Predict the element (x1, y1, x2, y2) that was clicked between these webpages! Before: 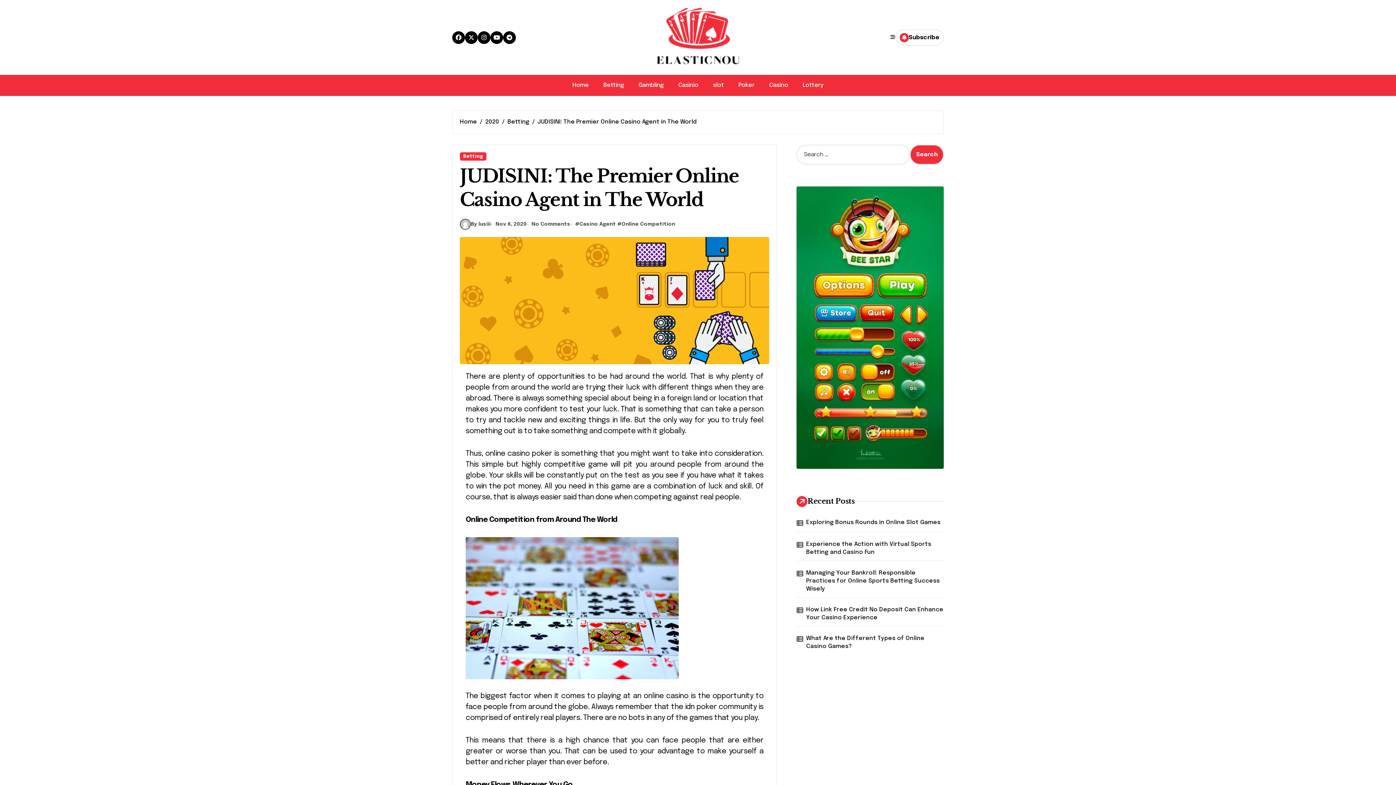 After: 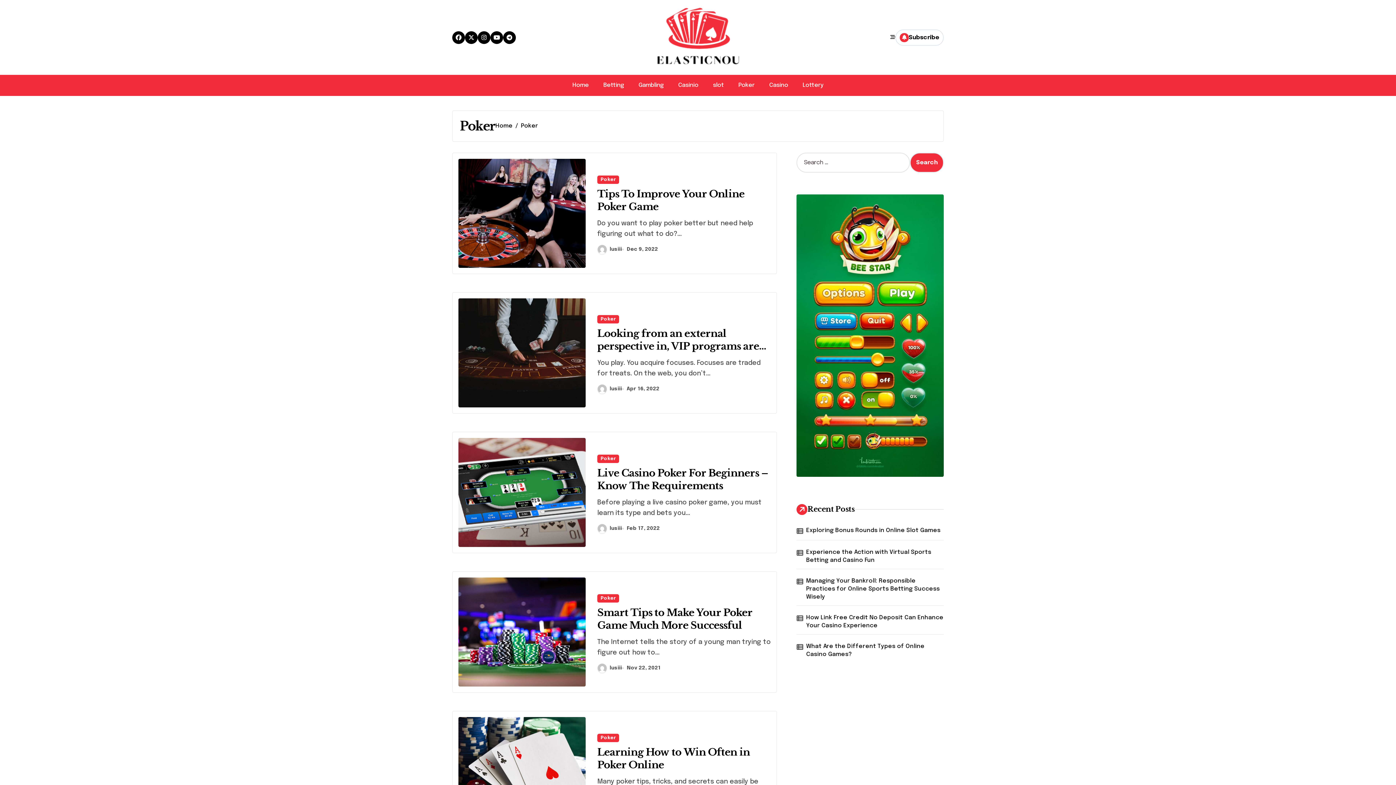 Action: label: Poker bbox: (731, 77, 762, 93)